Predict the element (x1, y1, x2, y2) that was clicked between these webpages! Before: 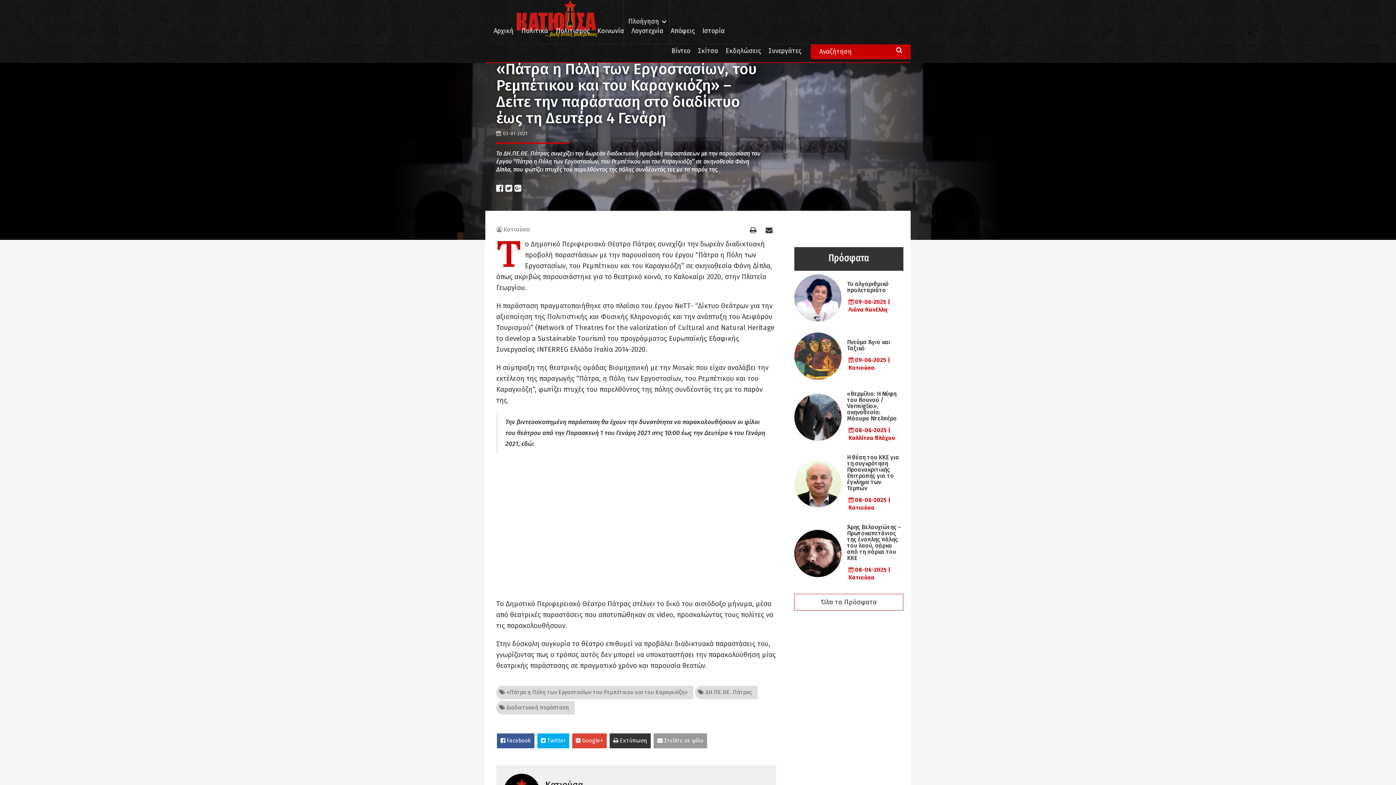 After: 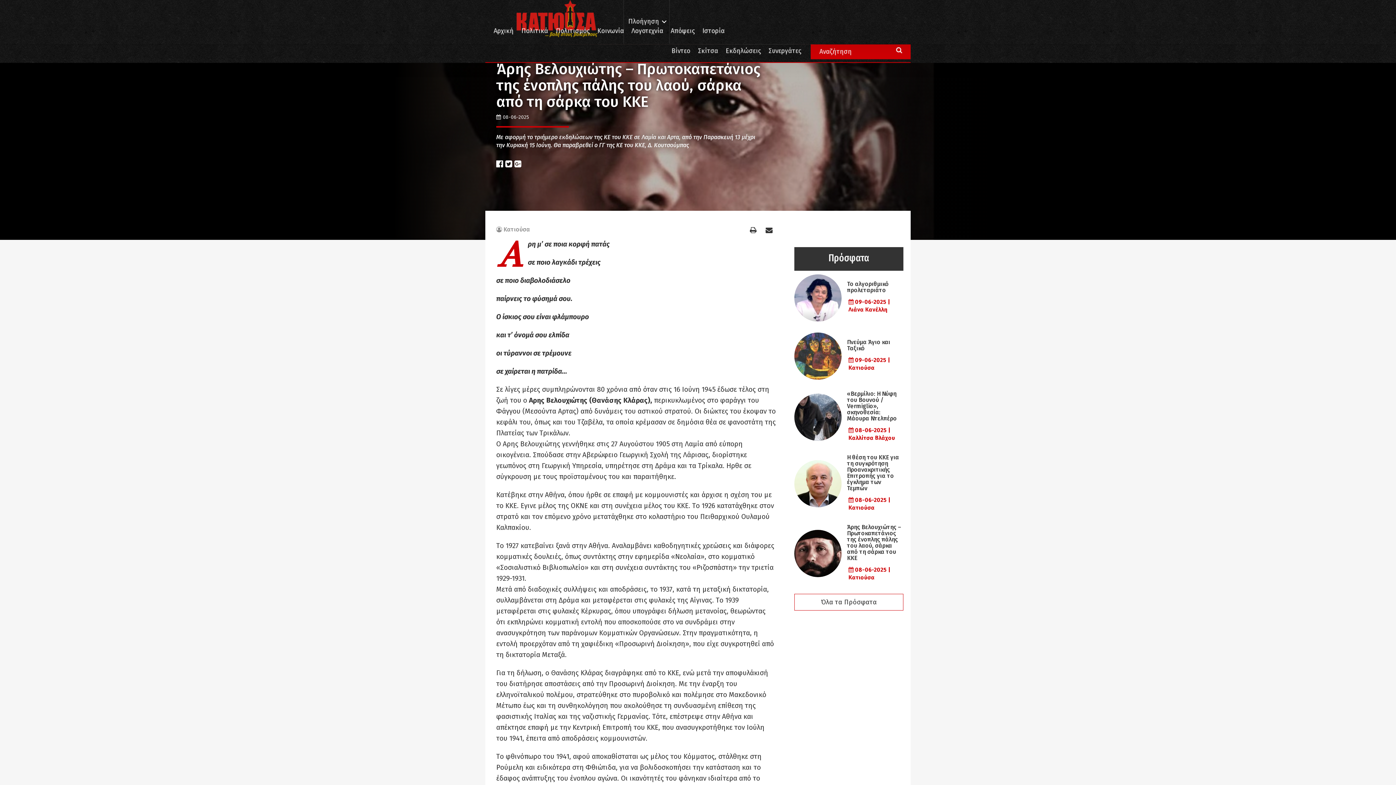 Action: bbox: (794, 549, 901, 557) label:  
Άρης Βελουχιώτης – Πρωτοκαπετάνιος της ένοπλης πάλης του λαού, σάρκα από τη σάρκα του ΚΚΕ
 08-06-2025 | Κατιούσα